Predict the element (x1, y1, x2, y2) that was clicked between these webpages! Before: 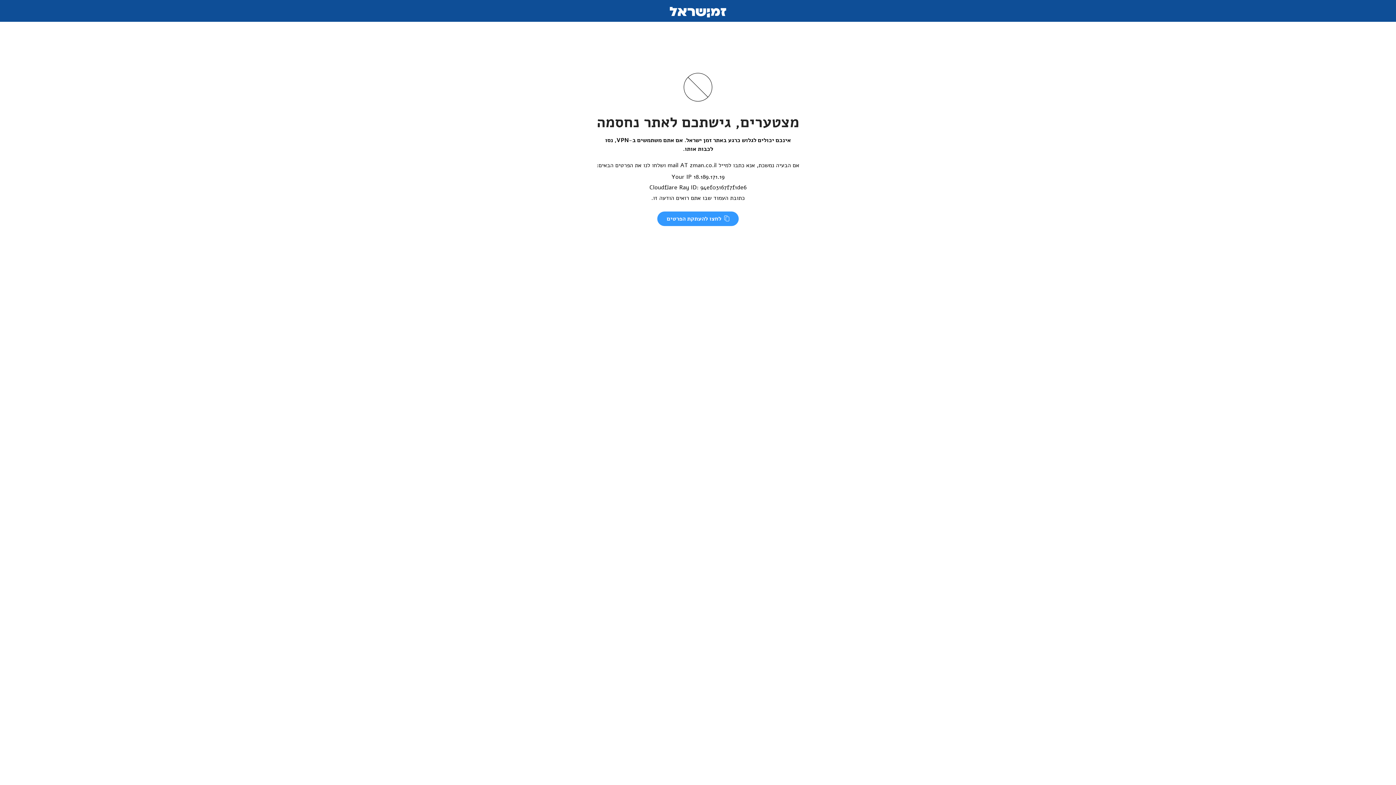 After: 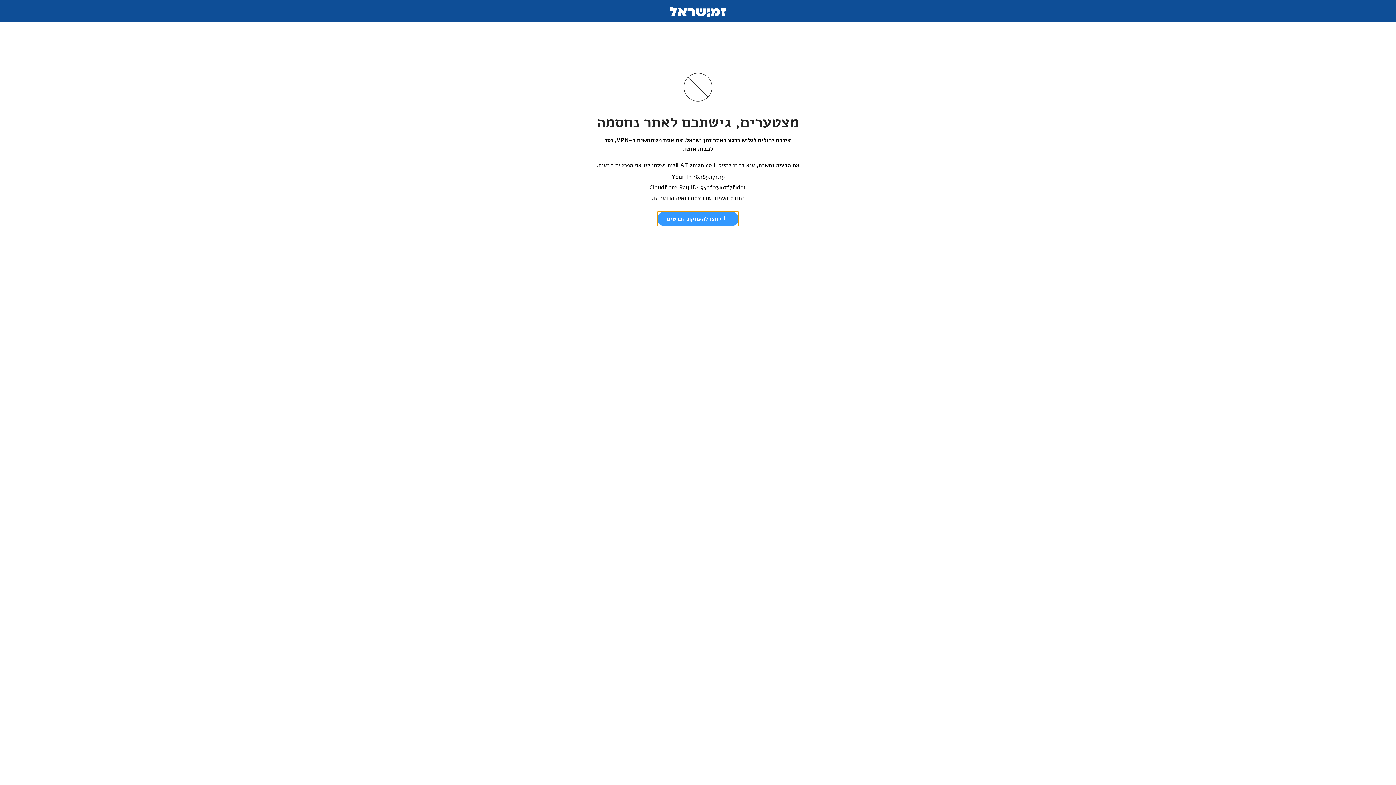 Action: bbox: (657, 211, 738, 226) label:  לחצו להעתקת הפרטים